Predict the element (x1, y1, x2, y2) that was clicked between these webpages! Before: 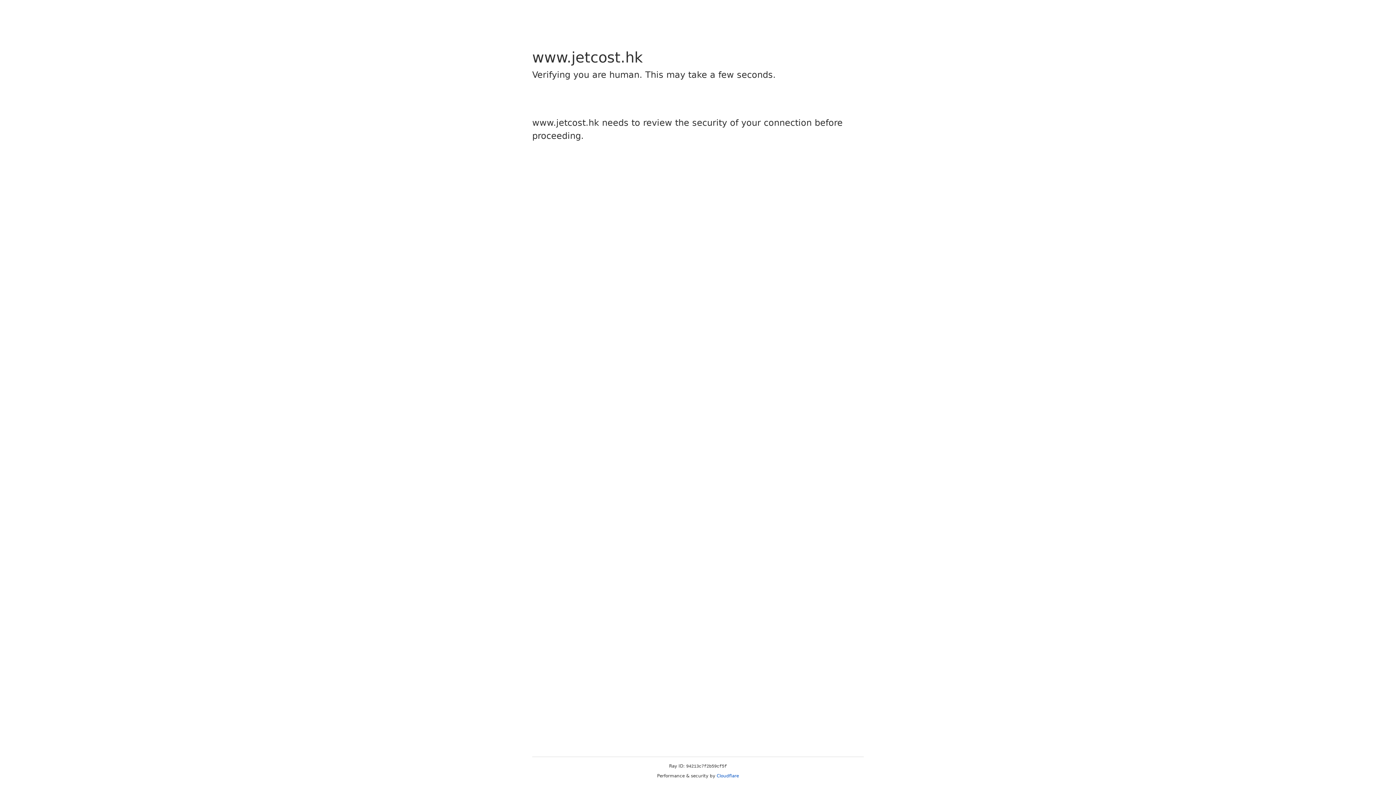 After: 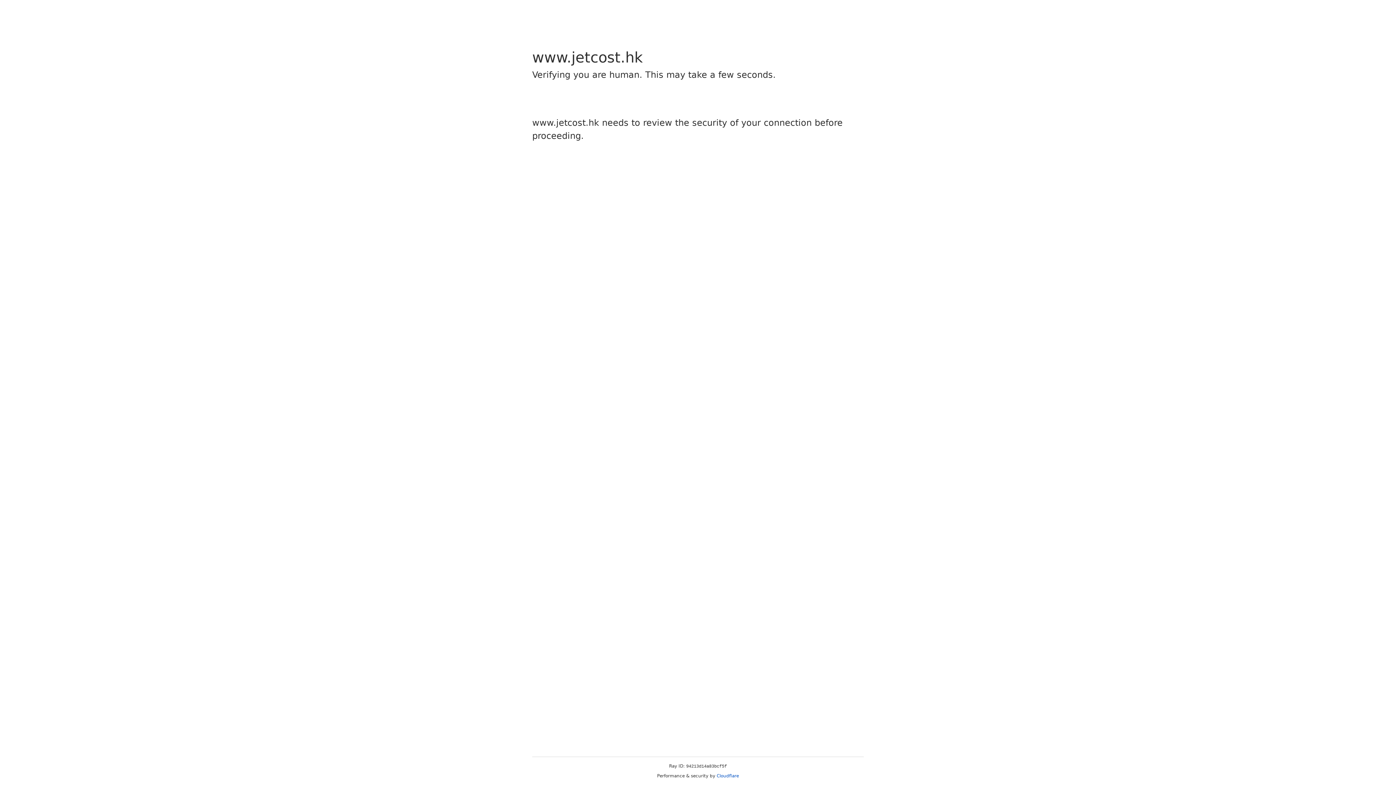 Action: label: Cloudflare bbox: (716, 773, 739, 778)